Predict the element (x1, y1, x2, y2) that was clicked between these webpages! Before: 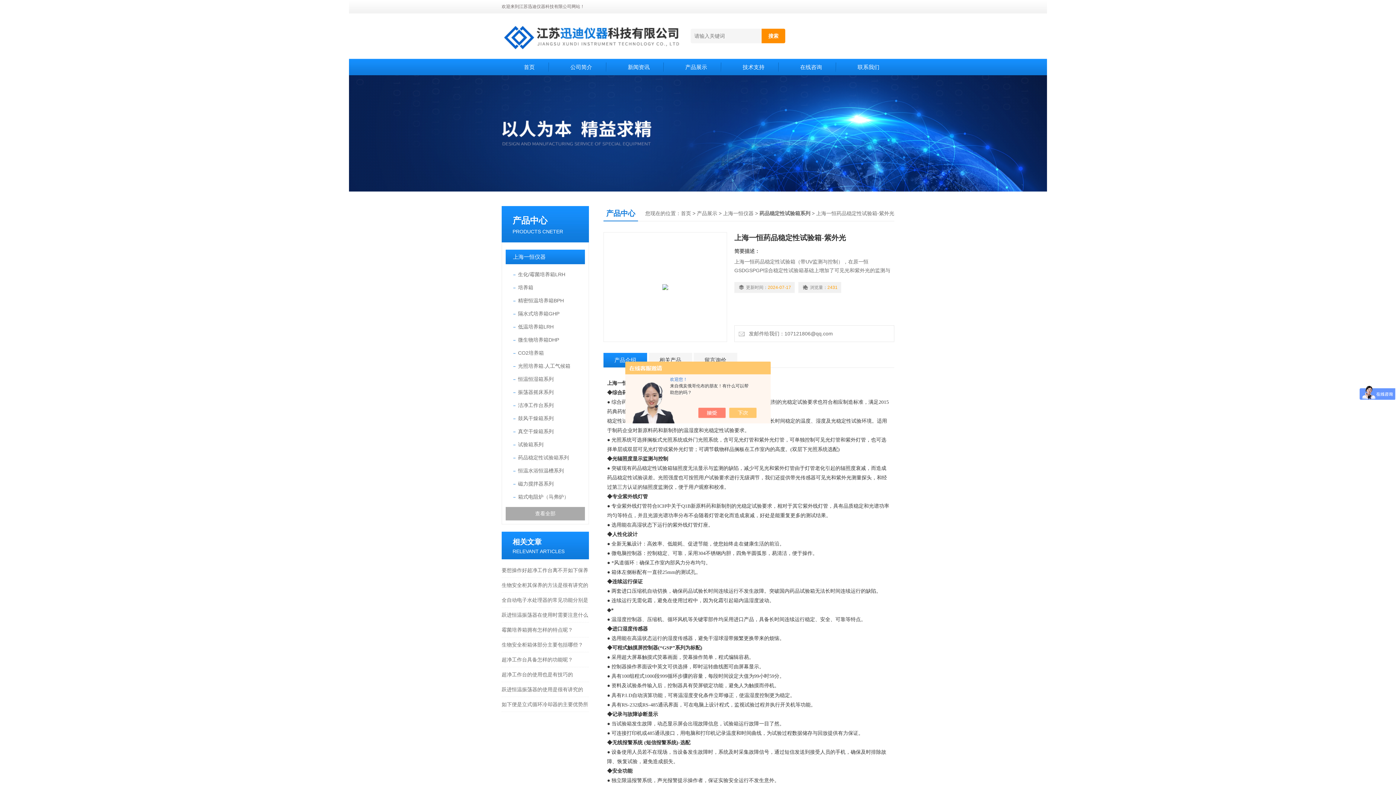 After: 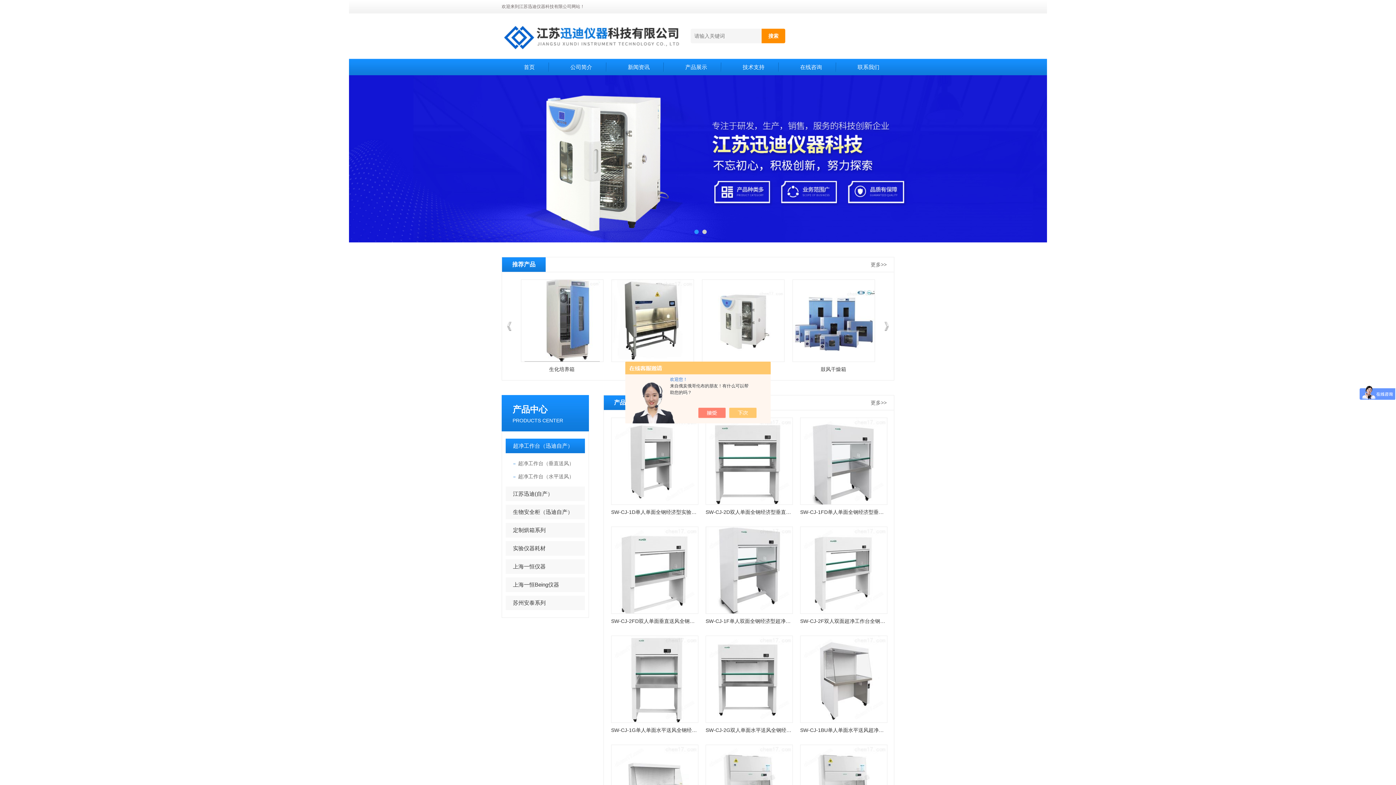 Action: bbox: (501, 13, 690, 58)